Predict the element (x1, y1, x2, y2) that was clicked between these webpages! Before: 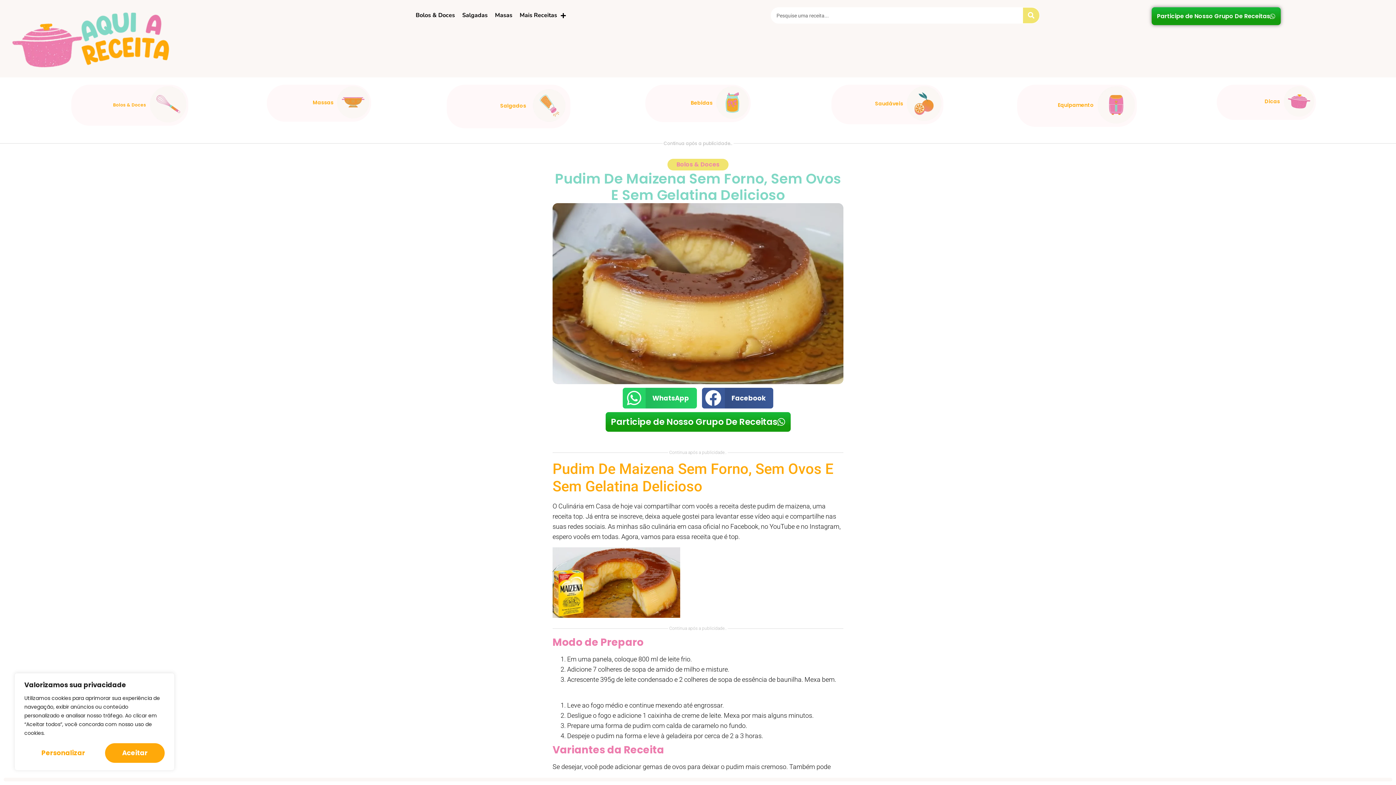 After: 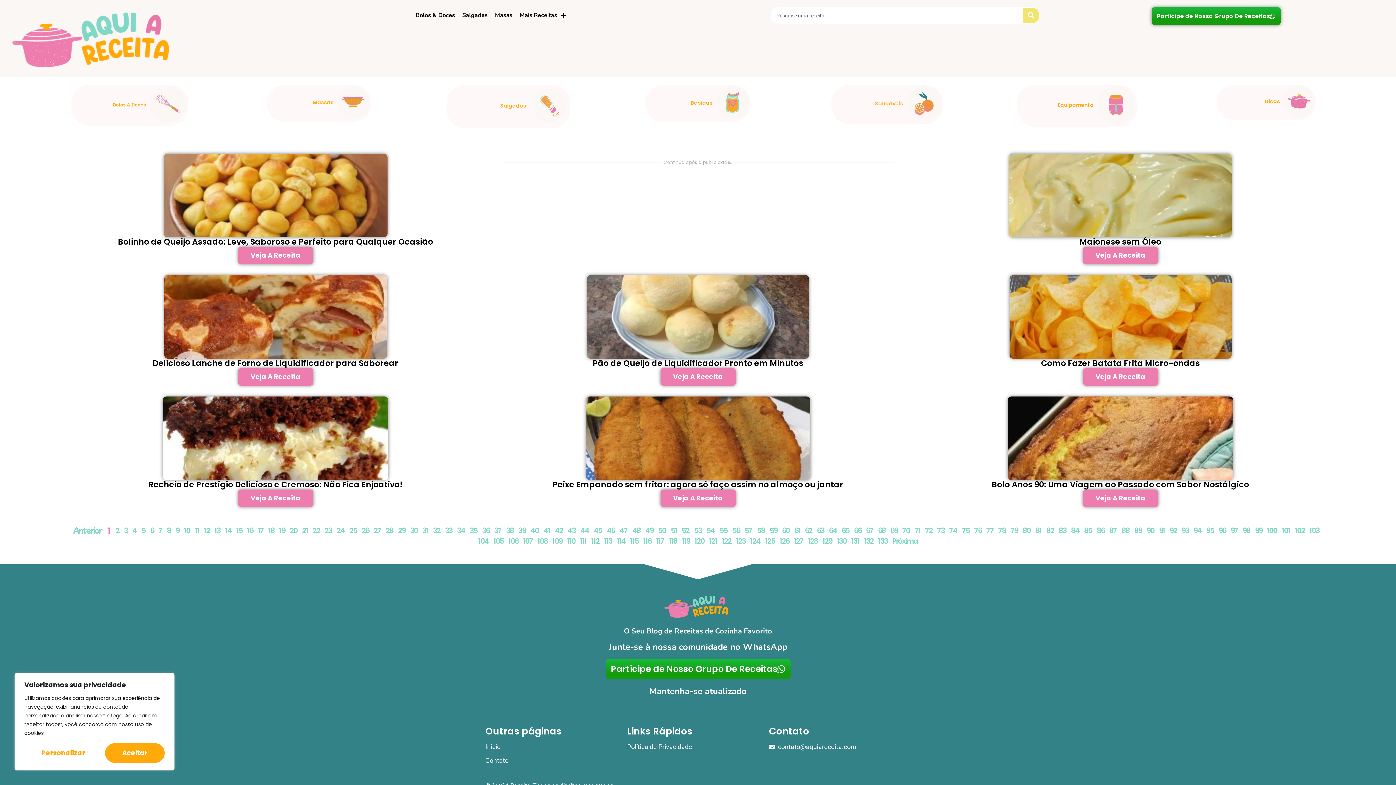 Action: bbox: (1023, 7, 1039, 23) label: Search